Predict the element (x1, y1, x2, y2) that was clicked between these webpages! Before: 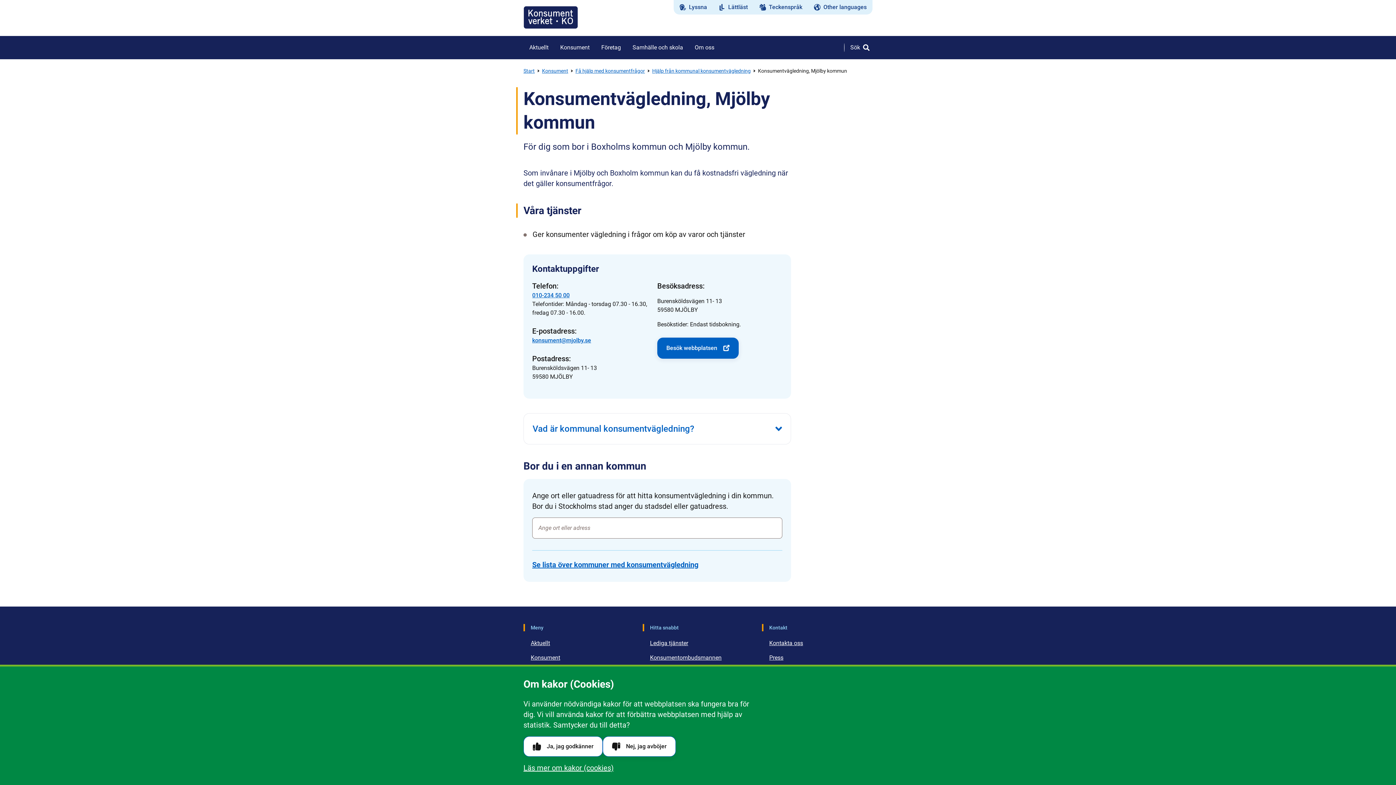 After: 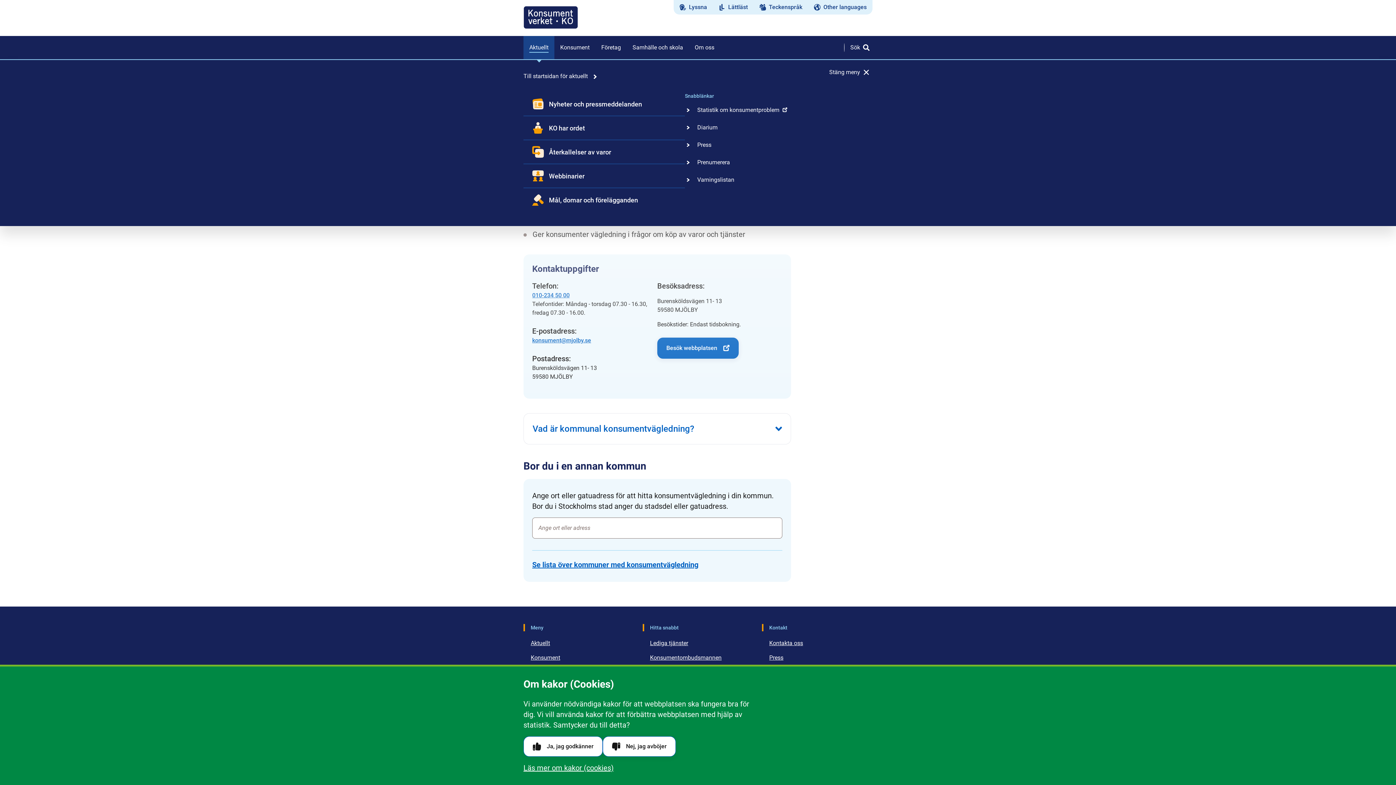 Action: label: Aktuellt bbox: (523, 36, 554, 59)